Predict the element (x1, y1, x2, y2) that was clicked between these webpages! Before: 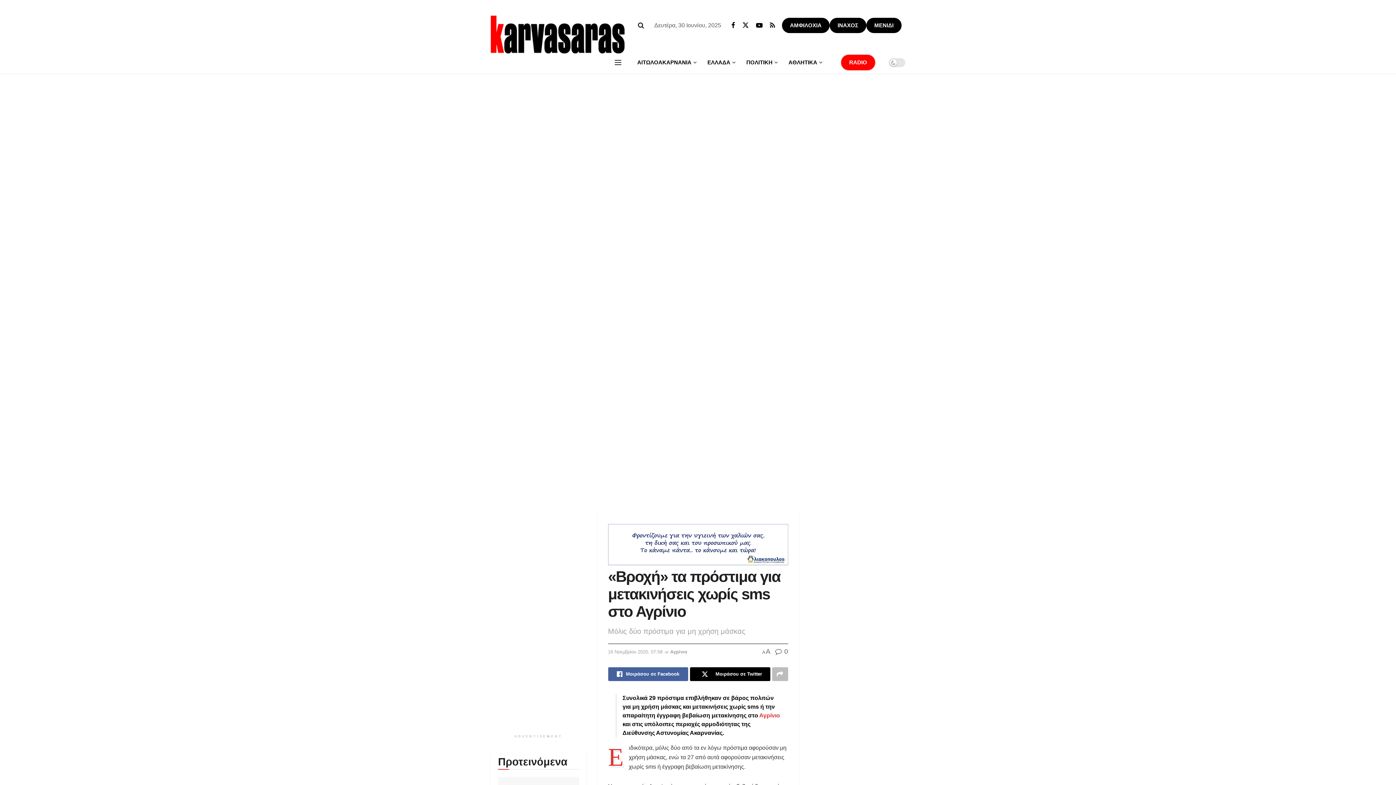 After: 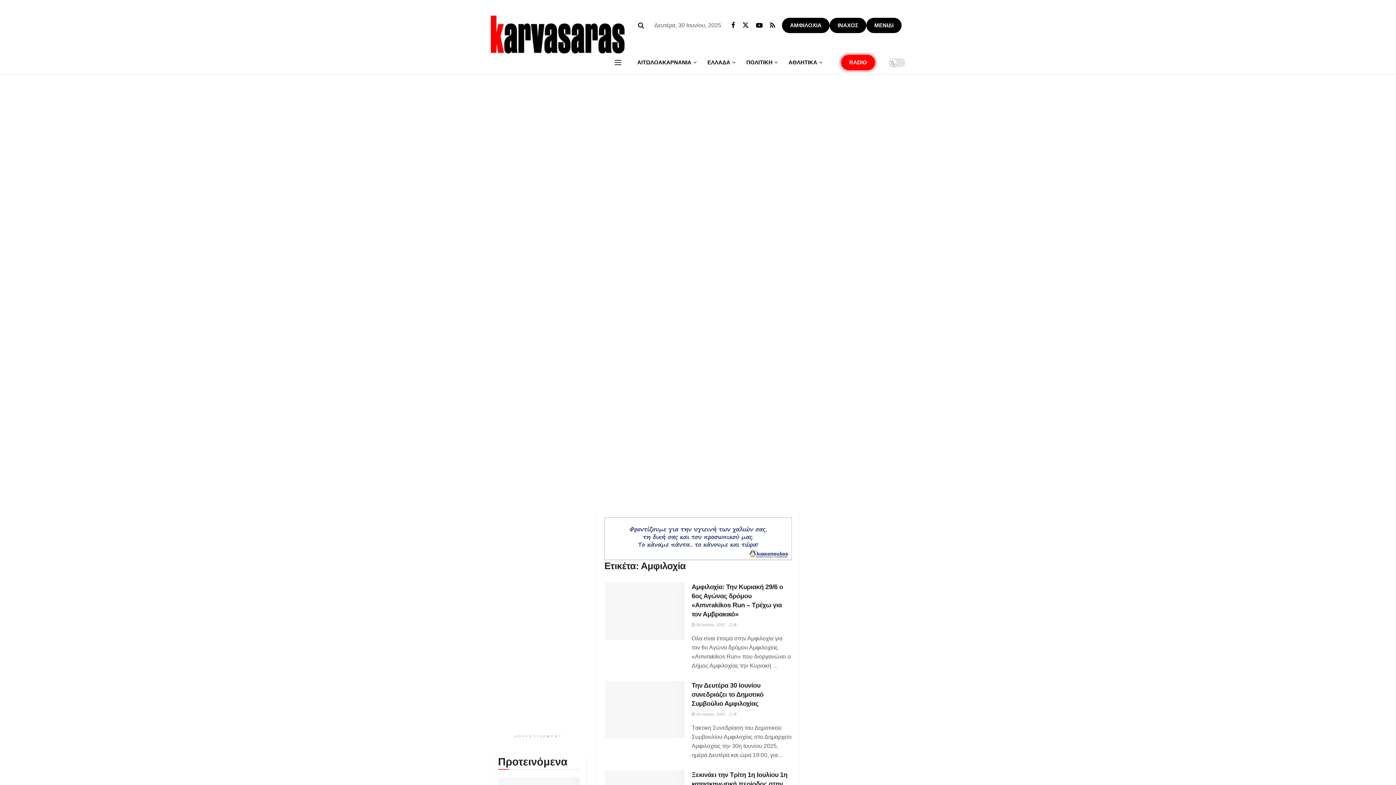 Action: bbox: (782, 17, 829, 33) label: ΑΜΦΙΛΟΧΙΑ